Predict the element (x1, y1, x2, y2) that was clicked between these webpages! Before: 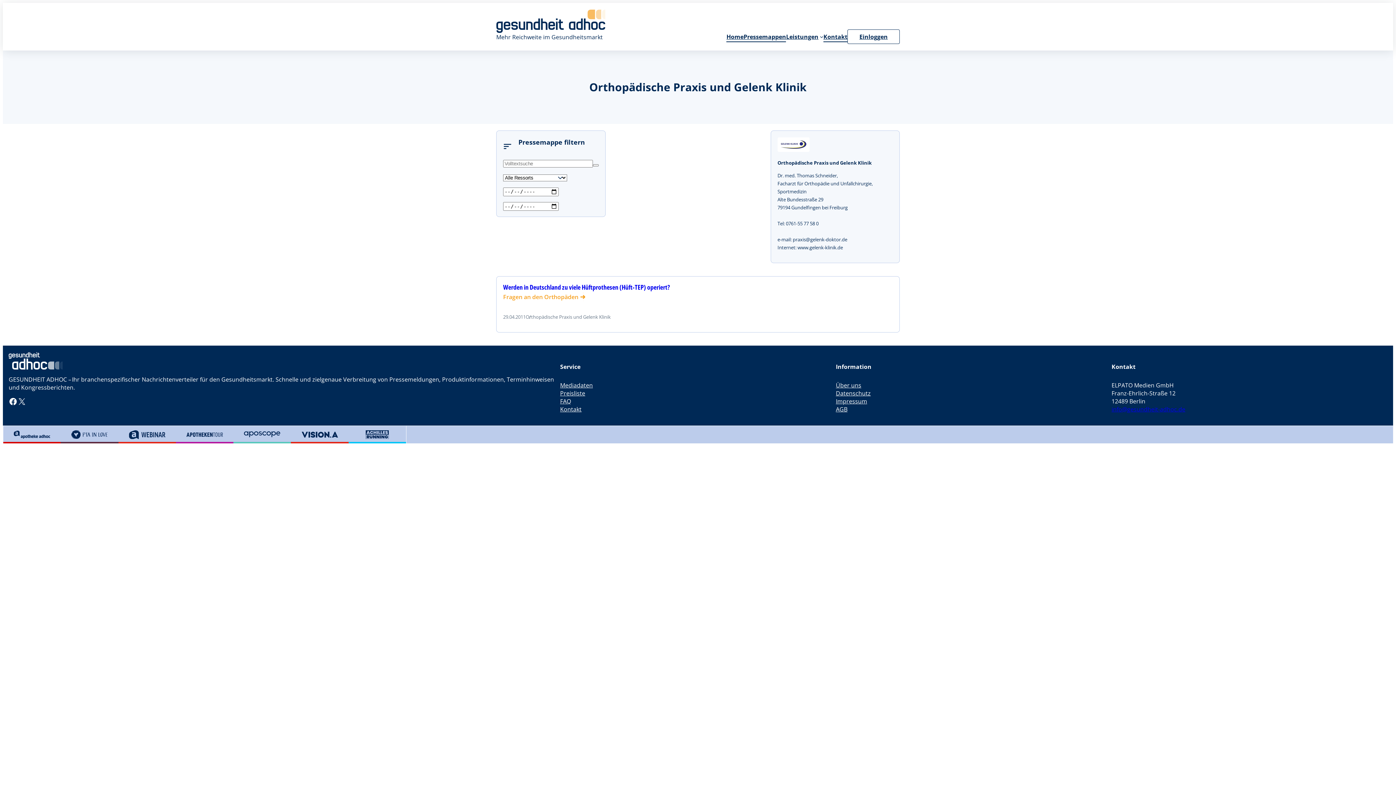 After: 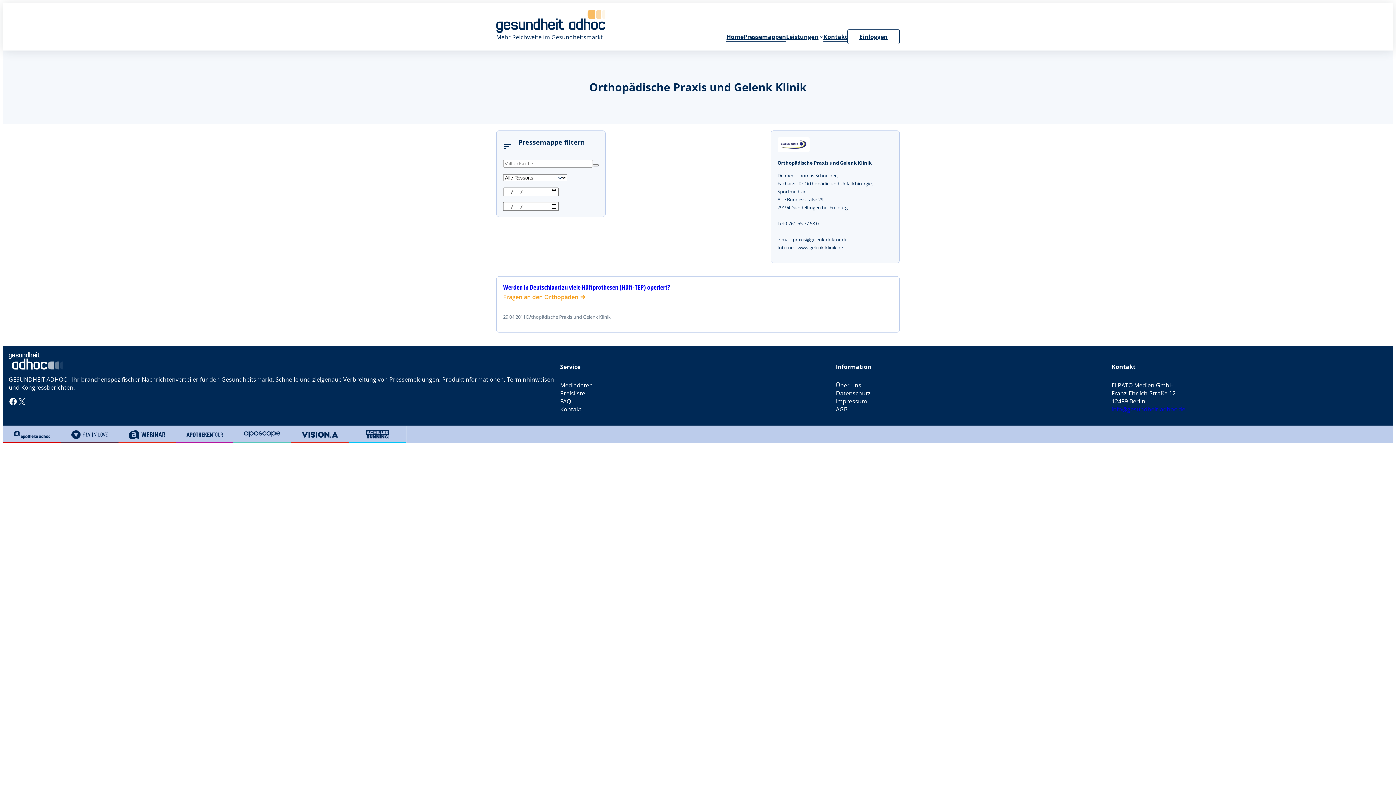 Action: bbox: (118, 426, 175, 443)